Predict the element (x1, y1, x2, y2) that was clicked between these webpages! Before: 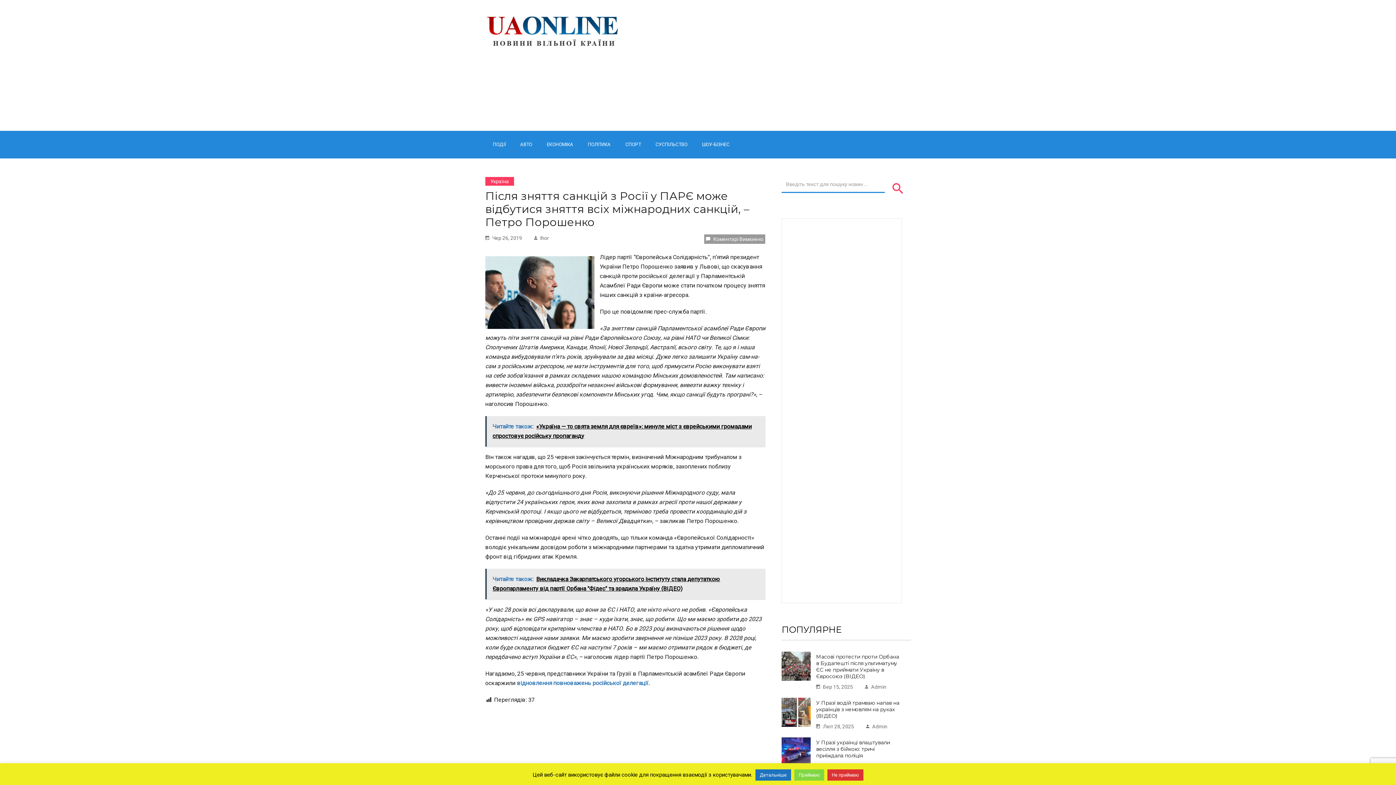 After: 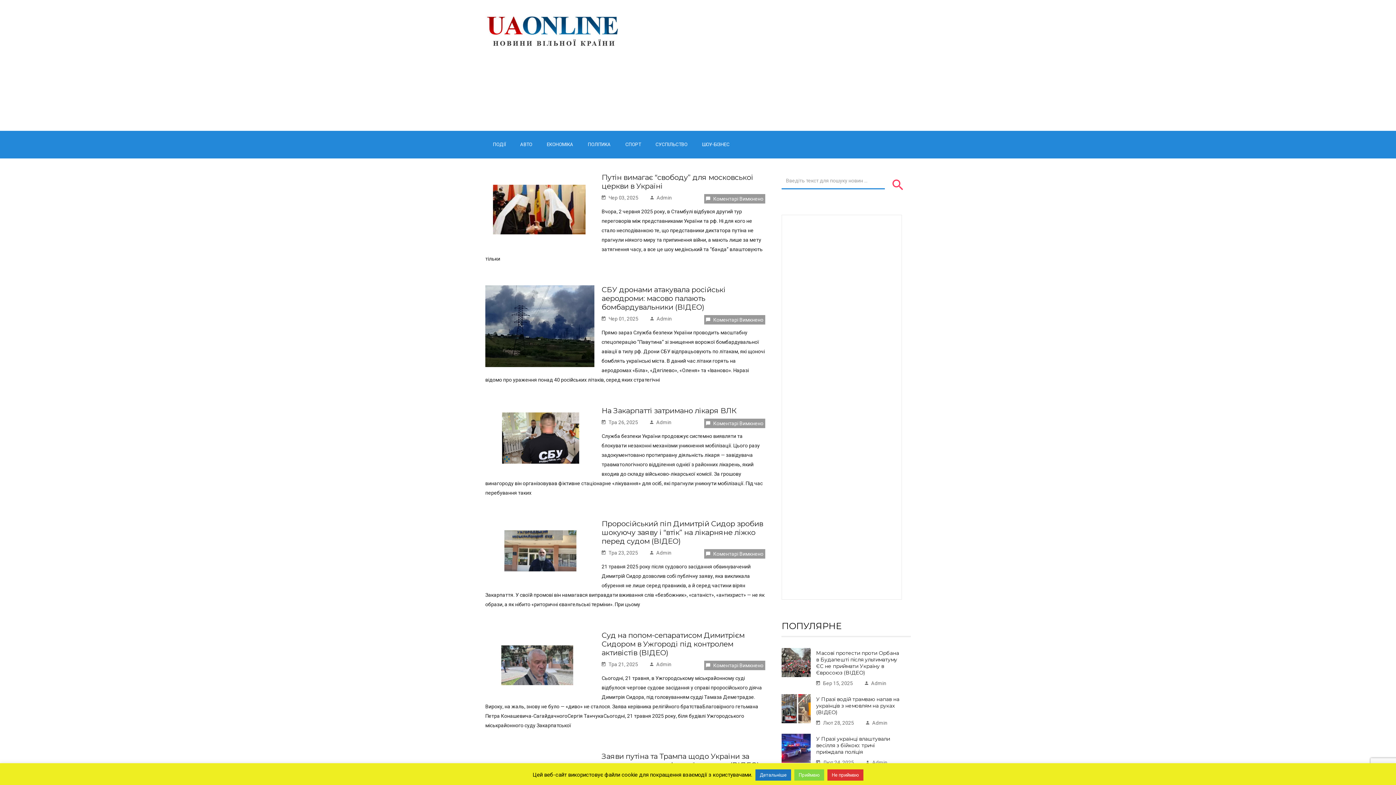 Action: bbox: (485, 131, 513, 158) label: ПОДІЇ